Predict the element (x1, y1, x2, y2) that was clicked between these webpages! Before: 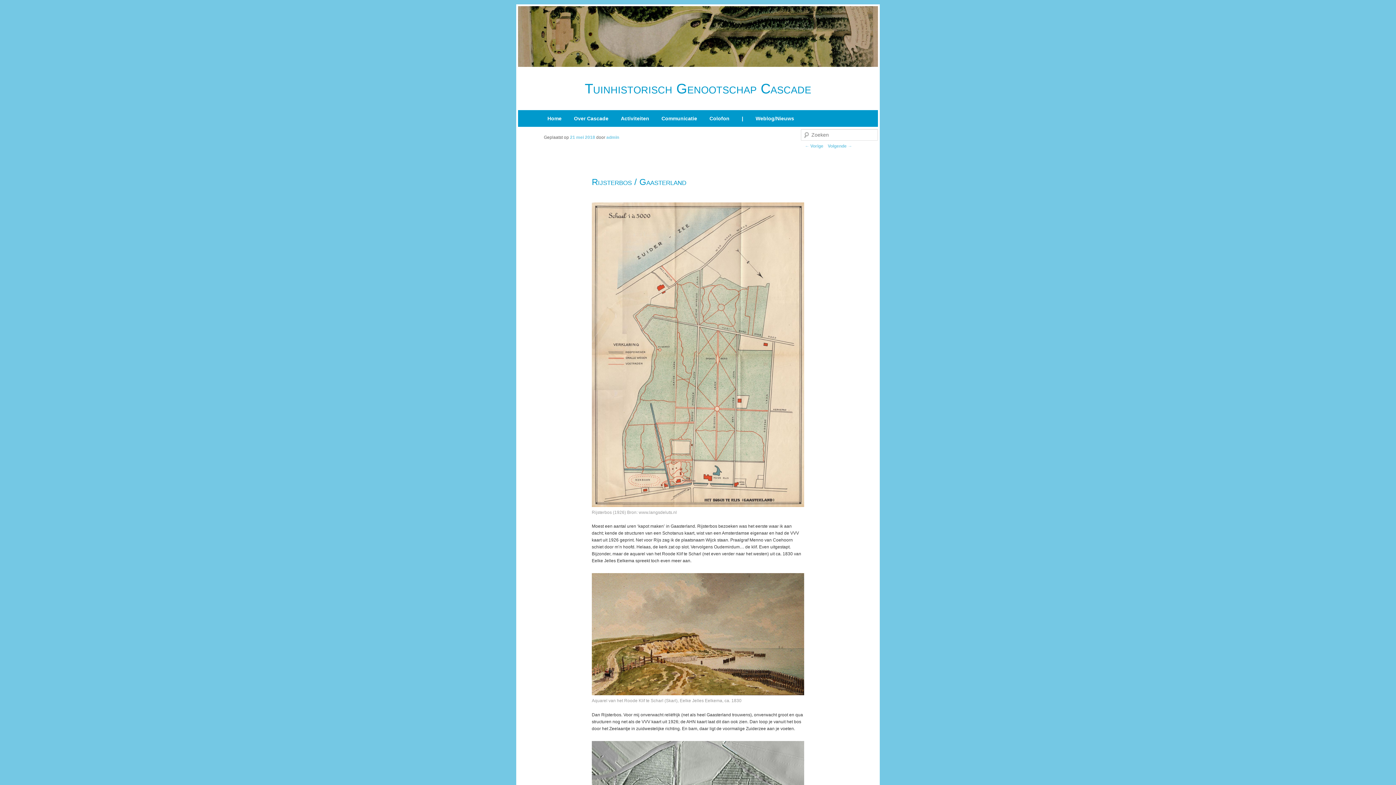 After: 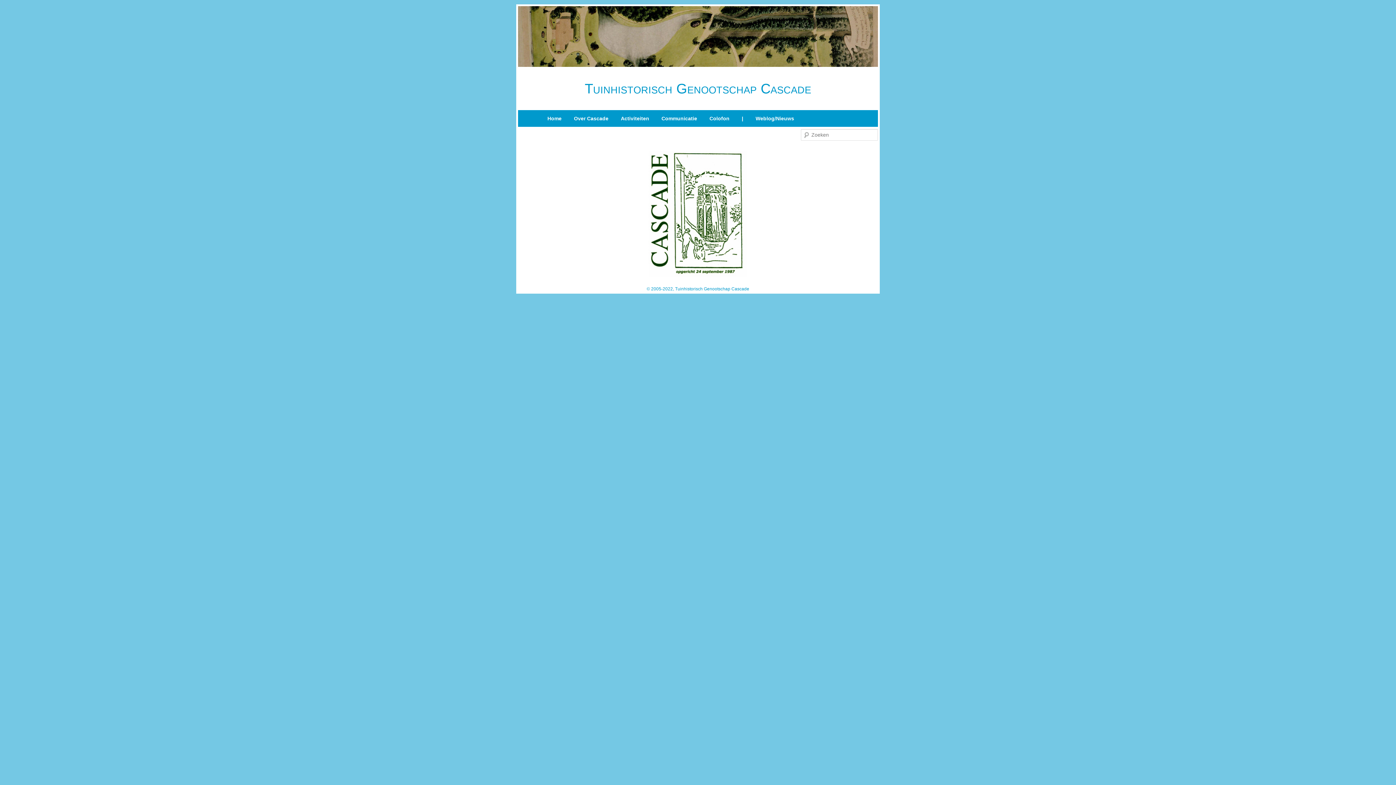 Action: bbox: (541, 110, 567, 127) label: Home